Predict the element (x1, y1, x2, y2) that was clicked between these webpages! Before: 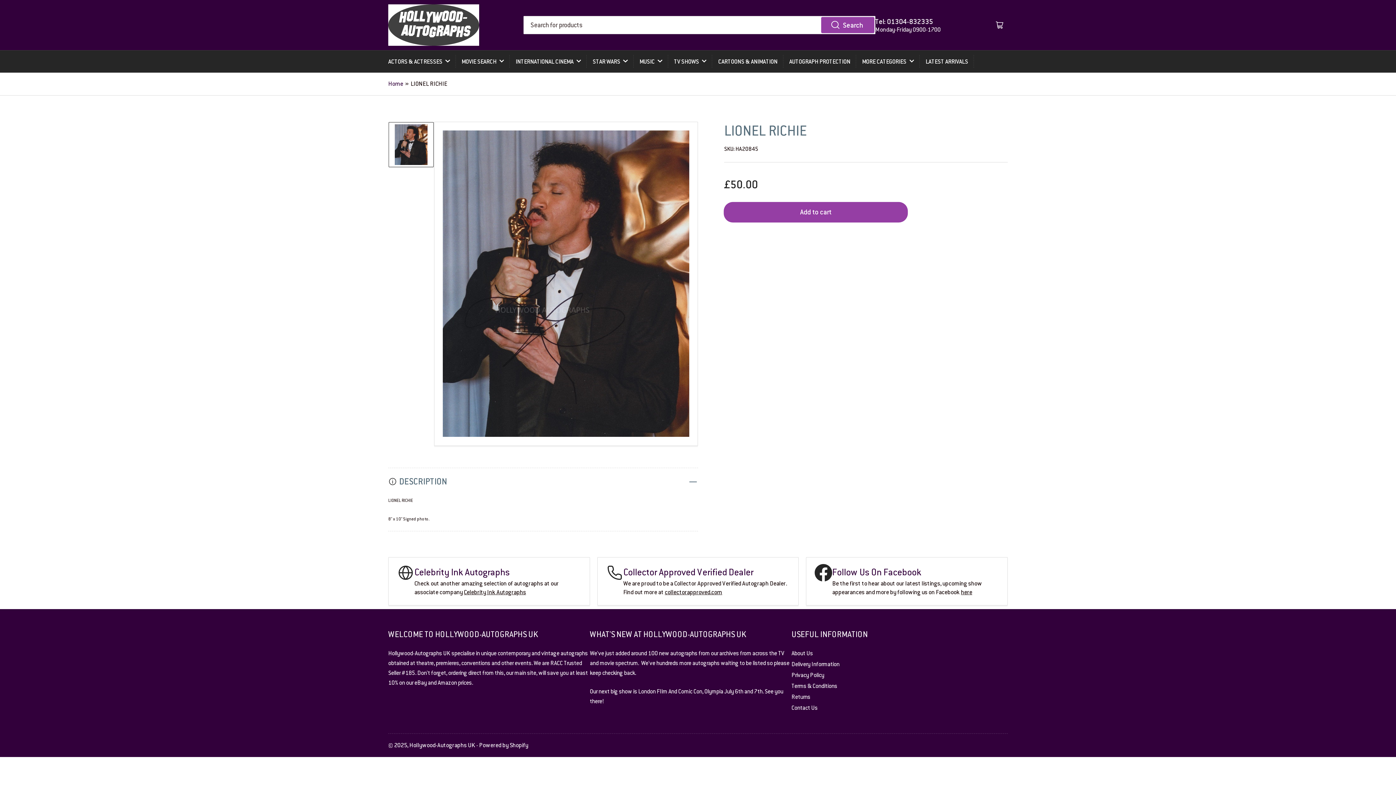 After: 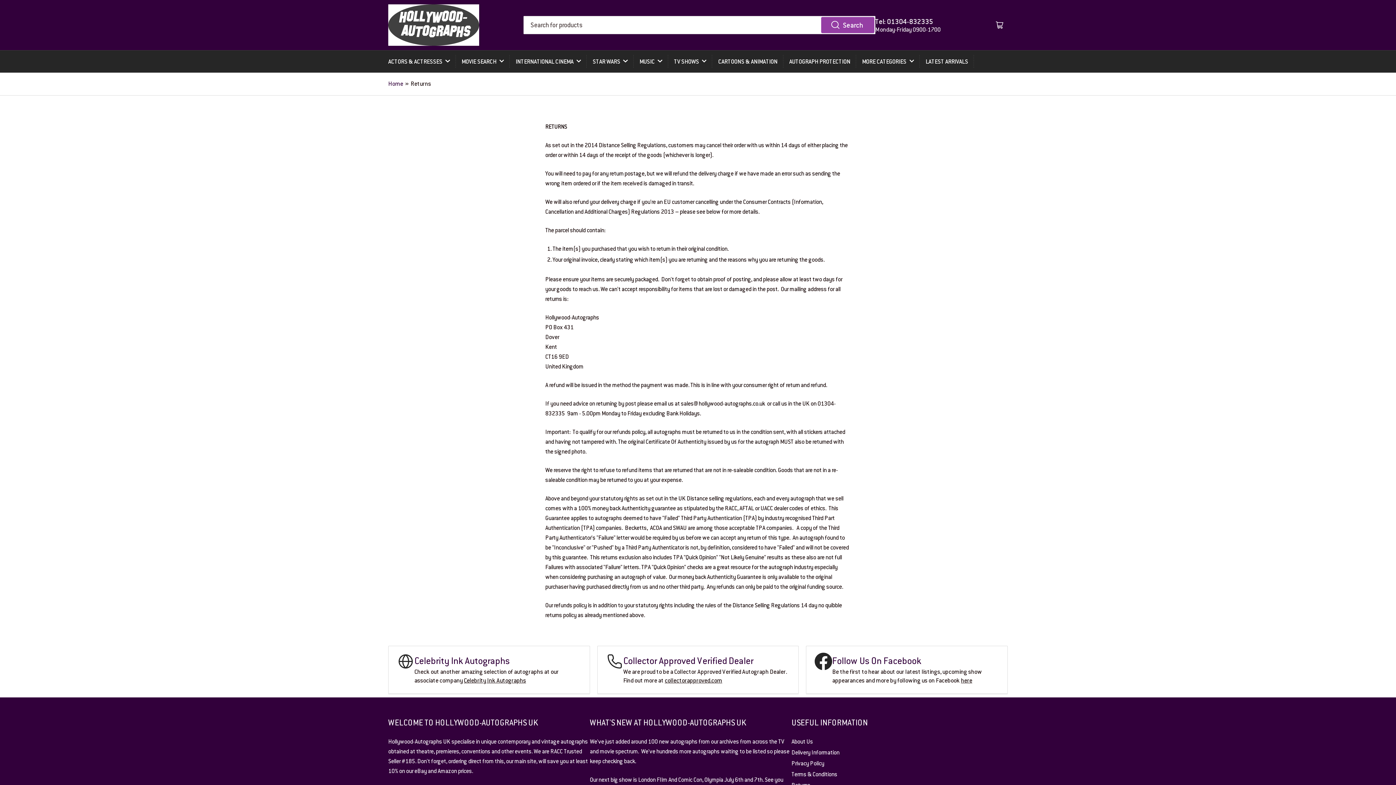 Action: bbox: (791, 693, 810, 700) label: Returns